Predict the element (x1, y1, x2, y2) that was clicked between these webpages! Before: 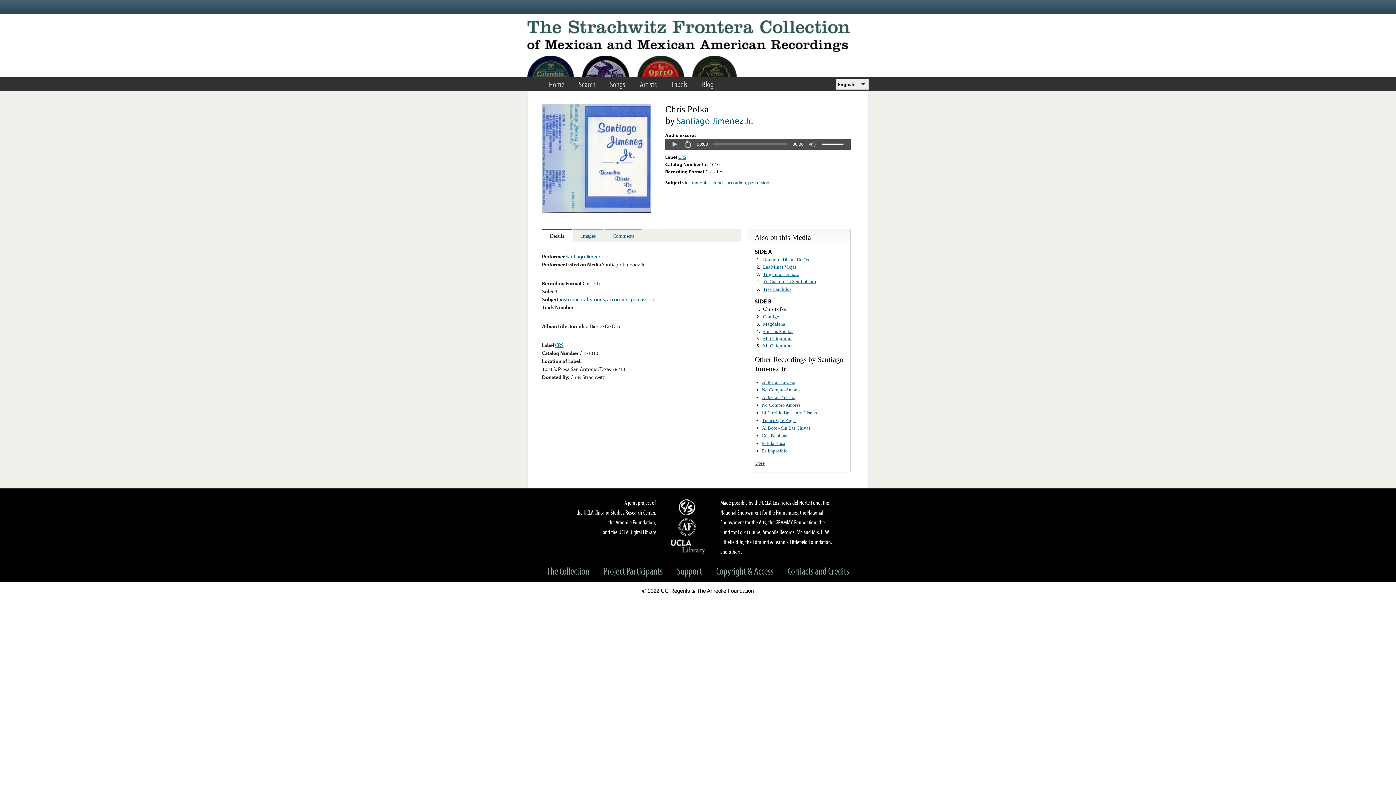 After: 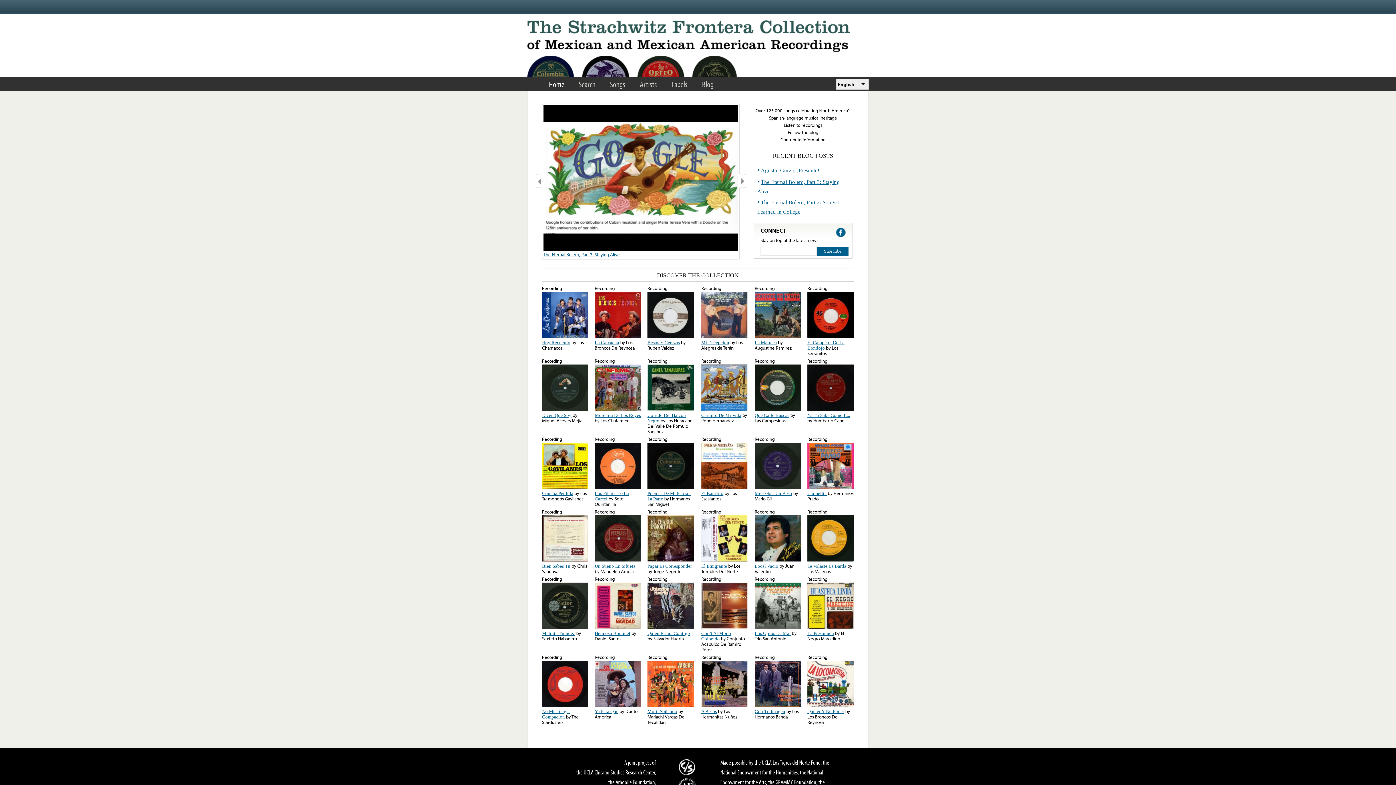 Action: bbox: (527, 20, 869, 52)